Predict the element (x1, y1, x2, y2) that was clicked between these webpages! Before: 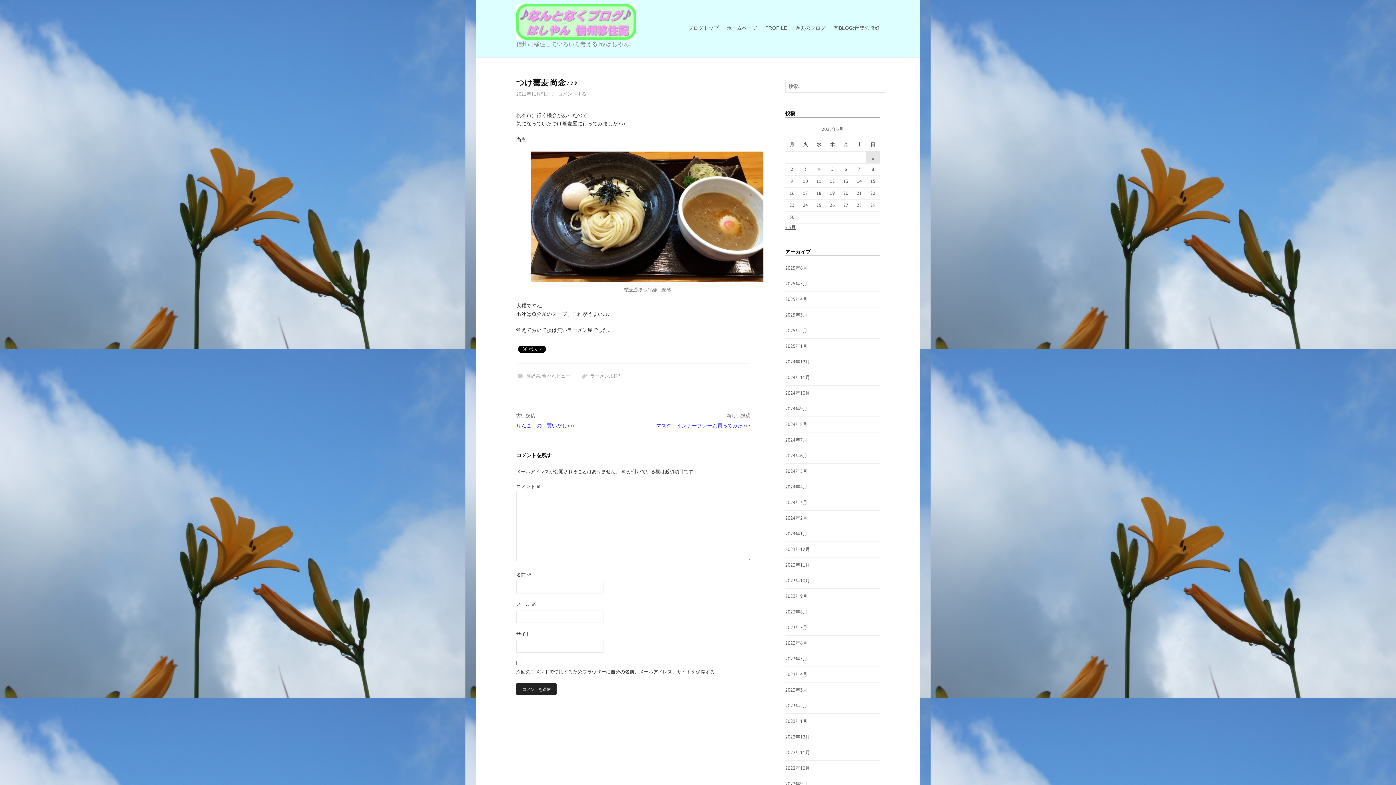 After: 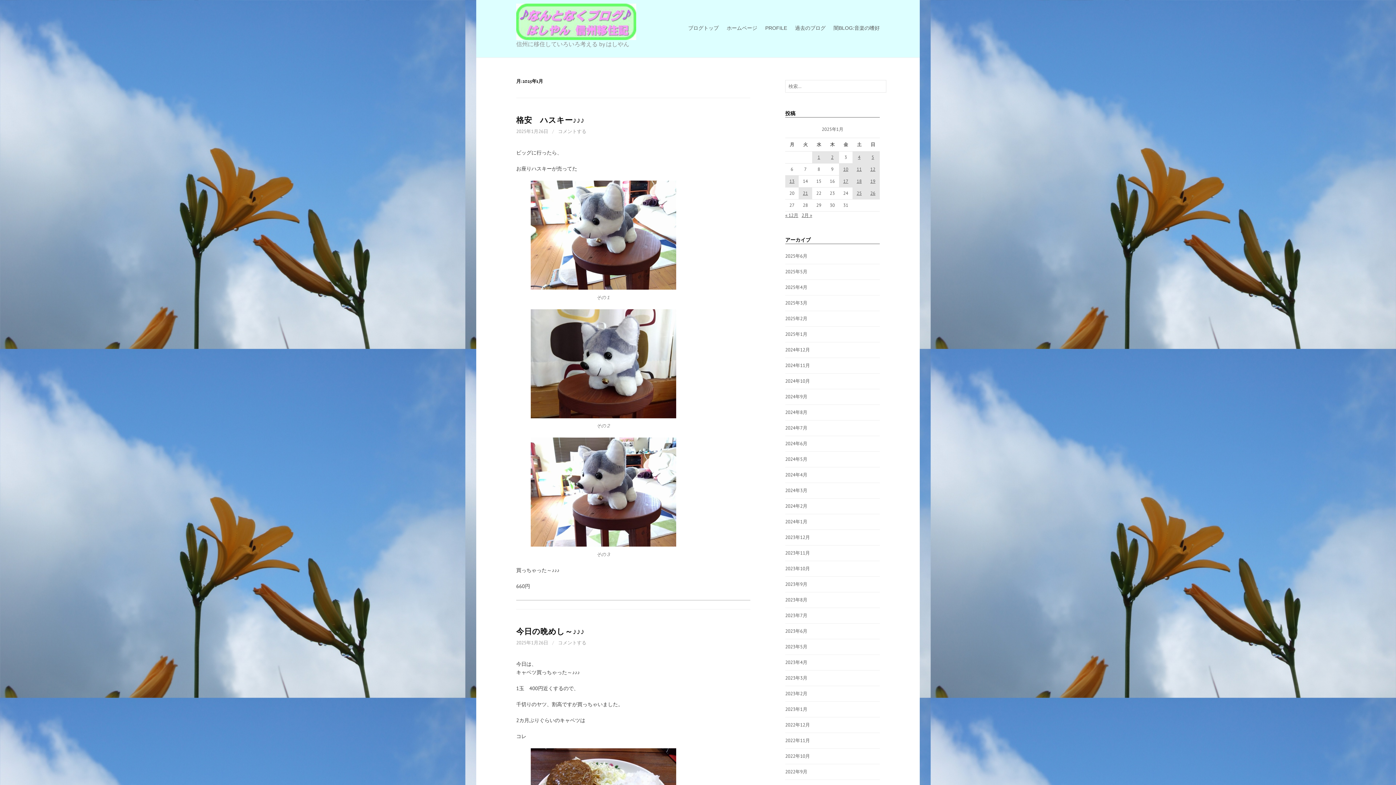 Action: label: 2025年1月 bbox: (785, 343, 807, 349)